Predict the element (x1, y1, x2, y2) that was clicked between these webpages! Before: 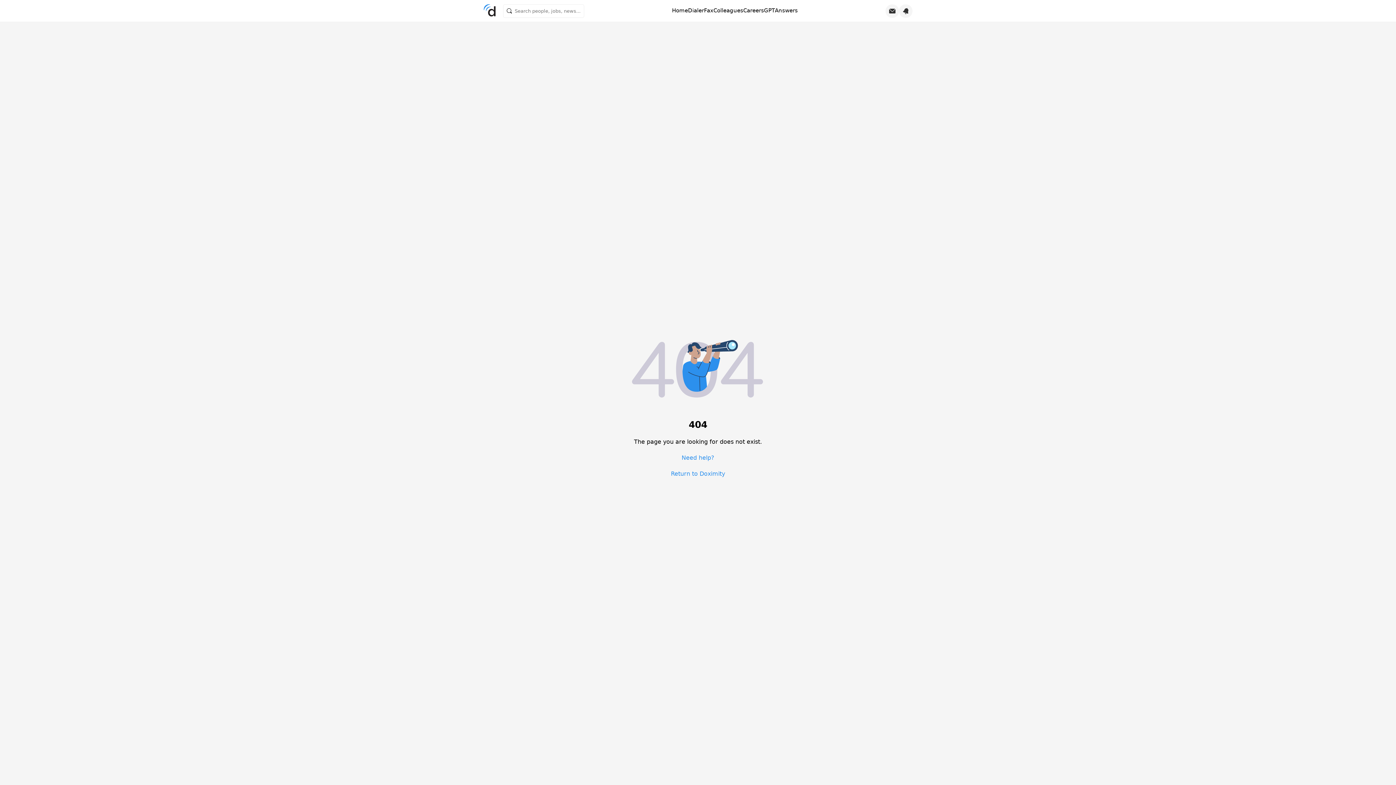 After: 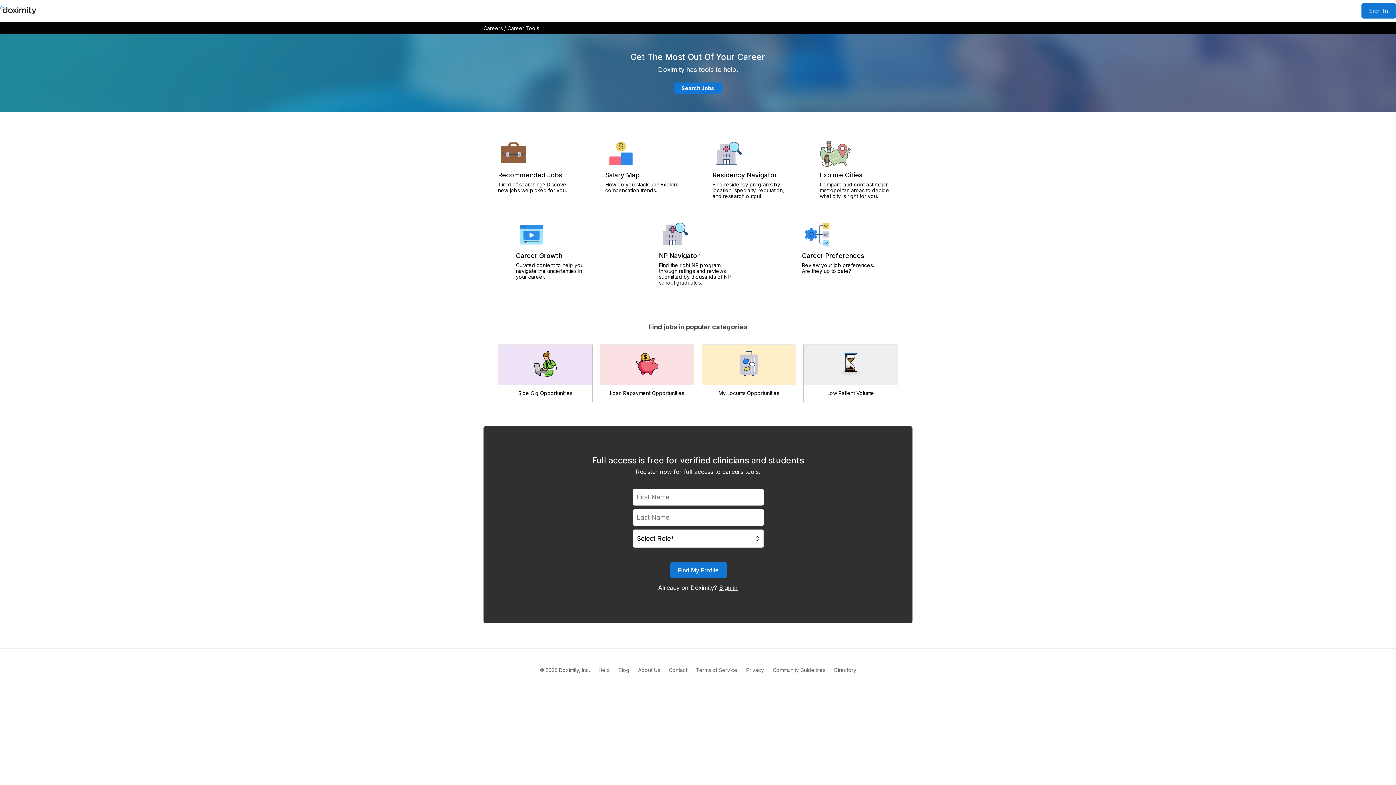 Action: bbox: (743, 7, 764, 14) label: Careers